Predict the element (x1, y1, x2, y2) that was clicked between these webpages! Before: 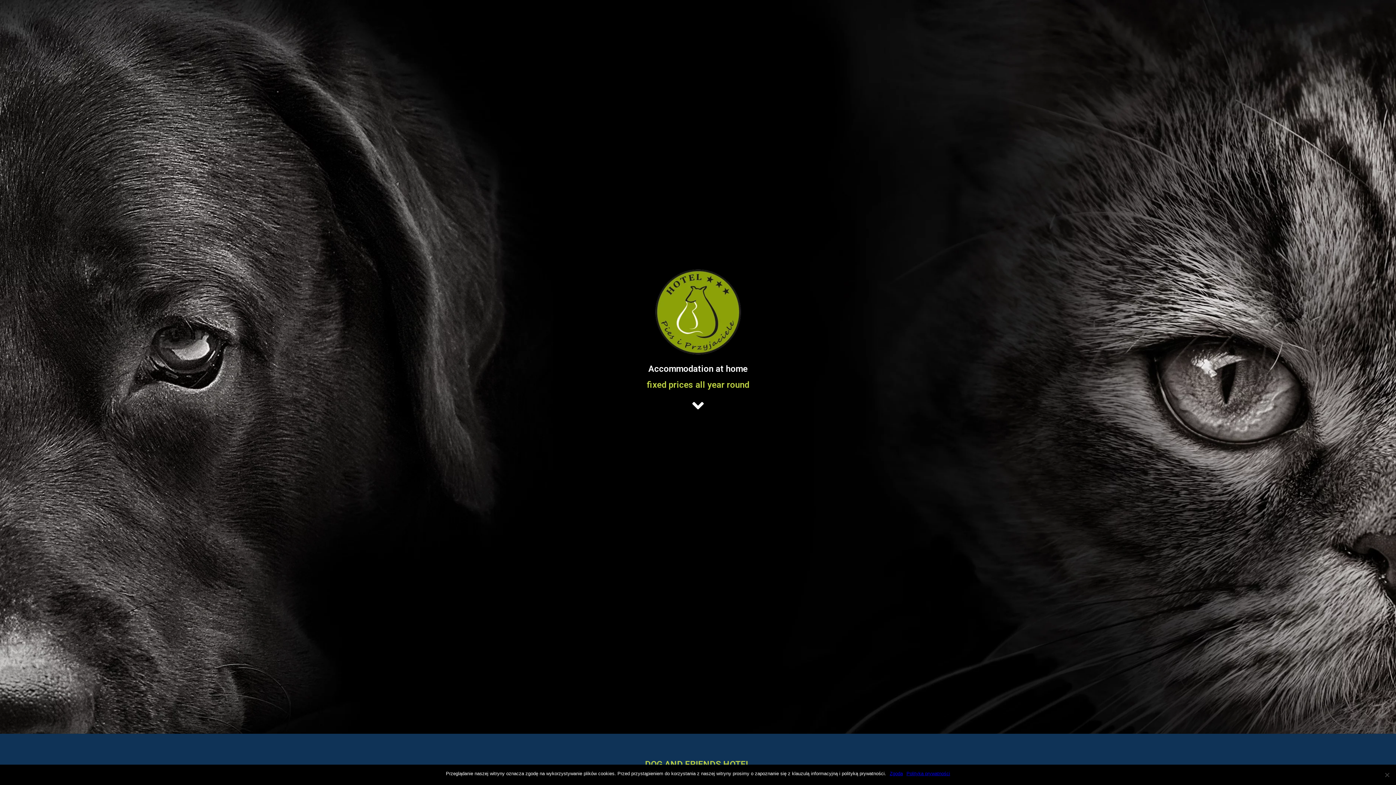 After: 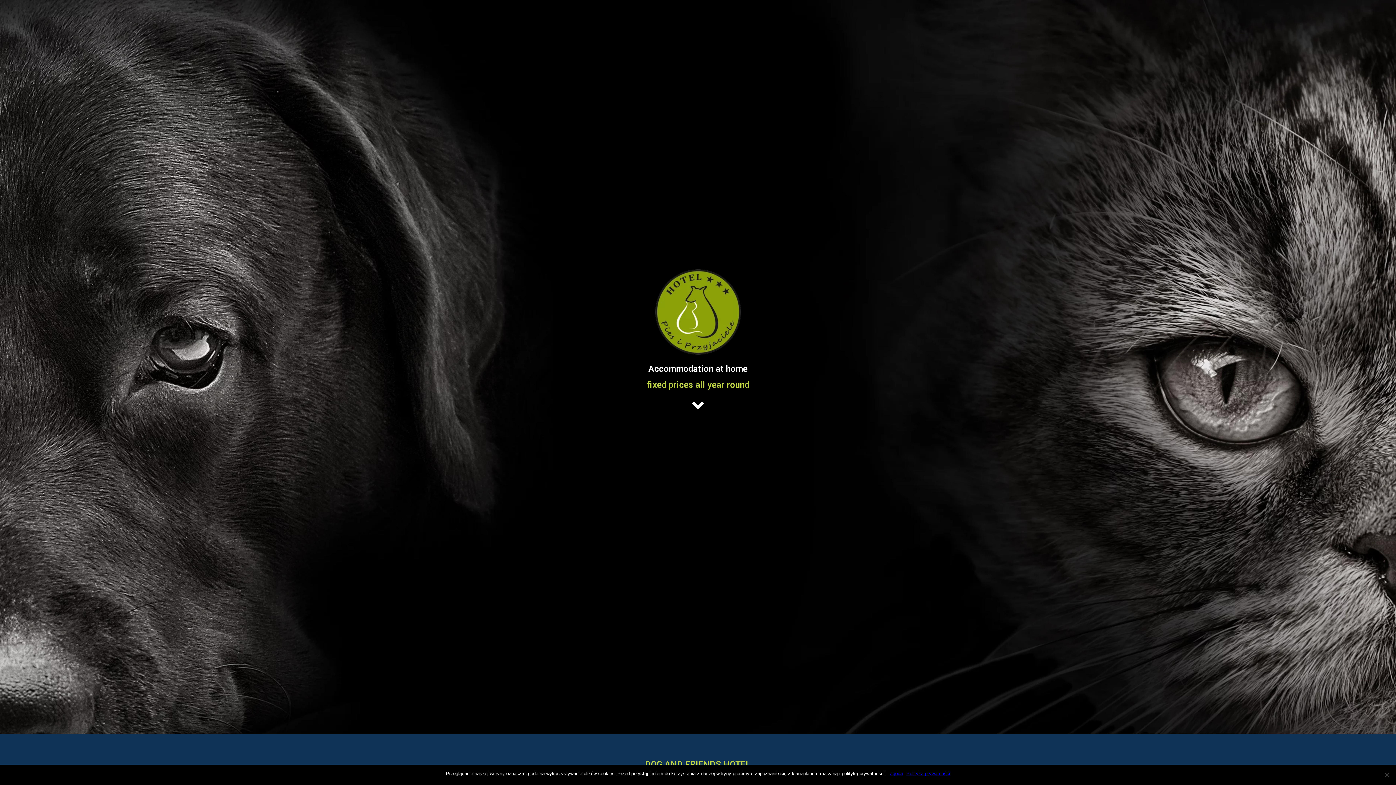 Action: bbox: (906, 770, 950, 777) label: Polityka prywatności